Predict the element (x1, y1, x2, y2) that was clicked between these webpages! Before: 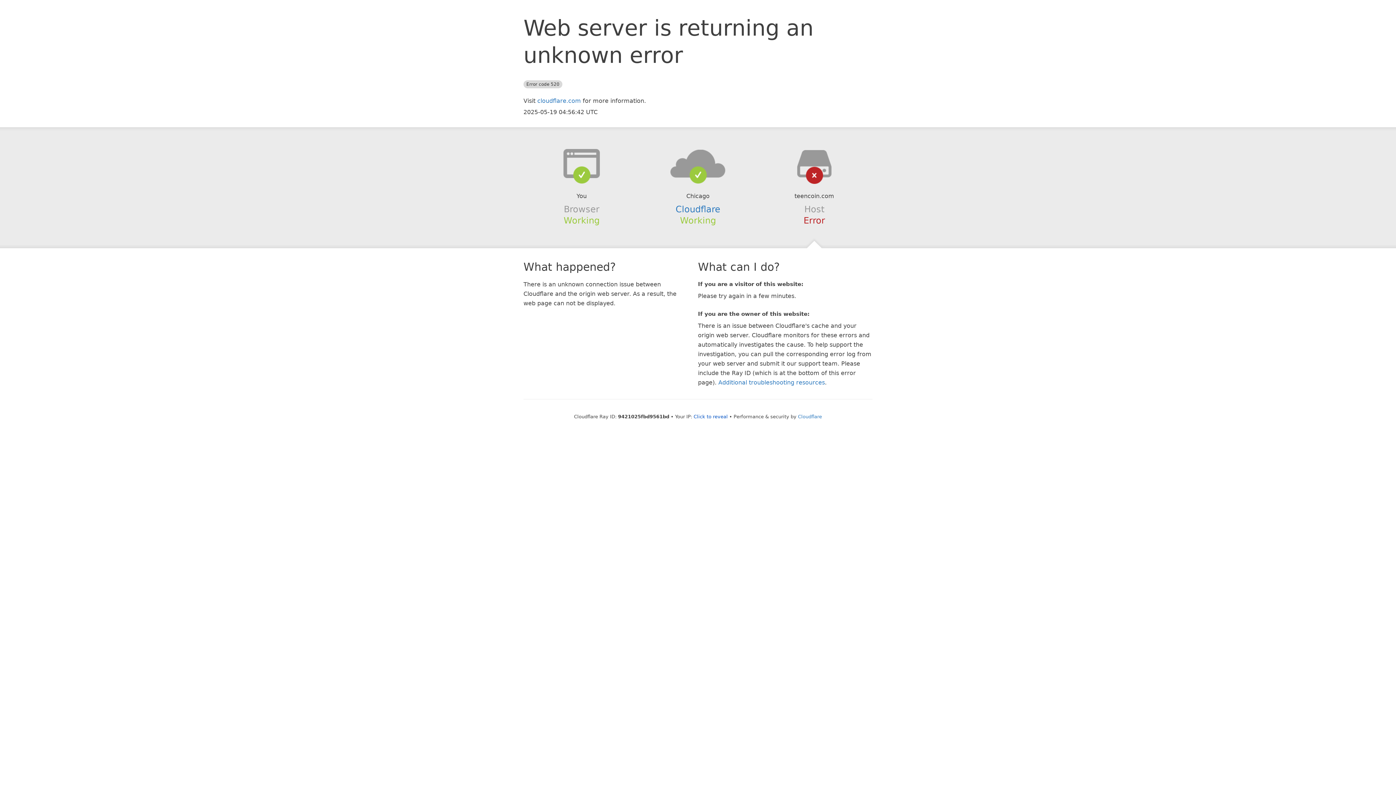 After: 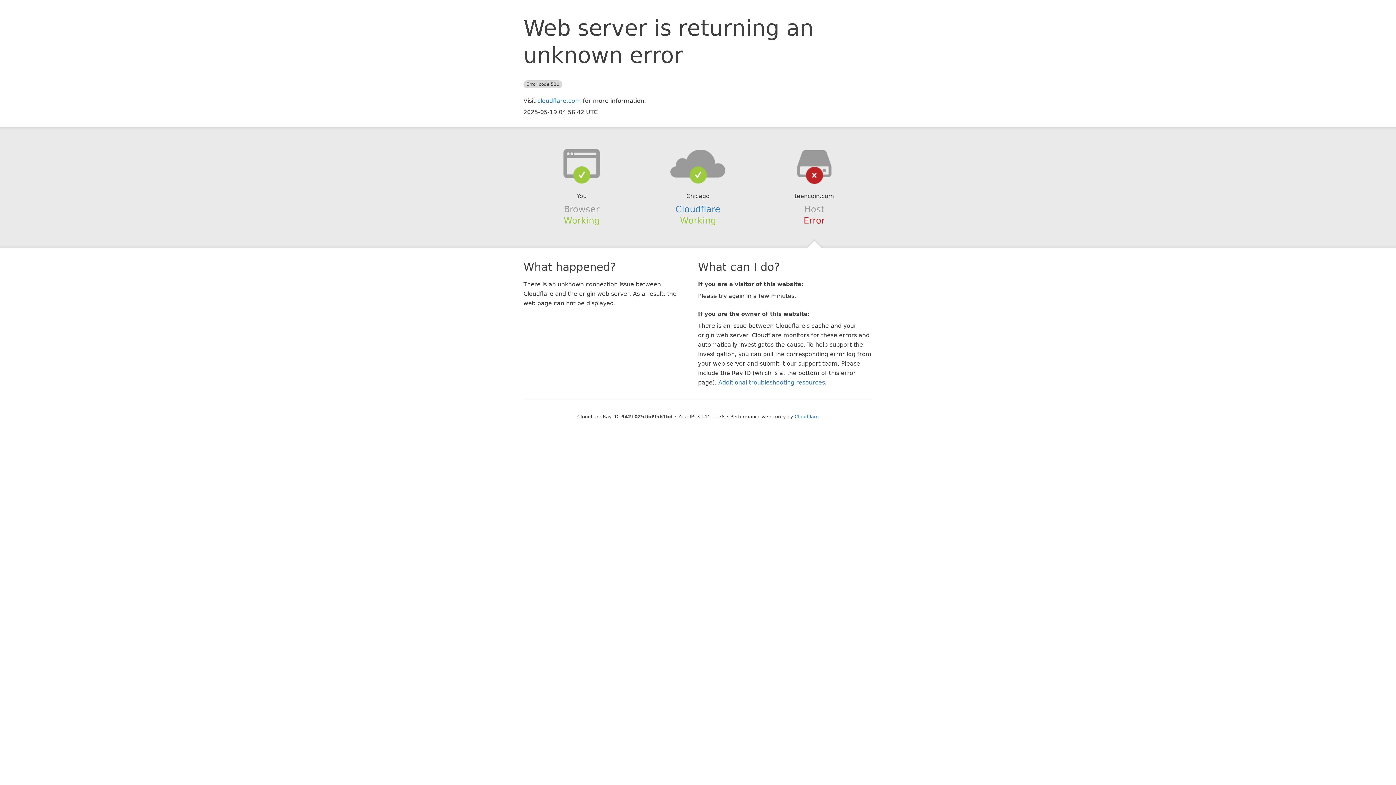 Action: label: Click to reveal bbox: (693, 414, 728, 419)